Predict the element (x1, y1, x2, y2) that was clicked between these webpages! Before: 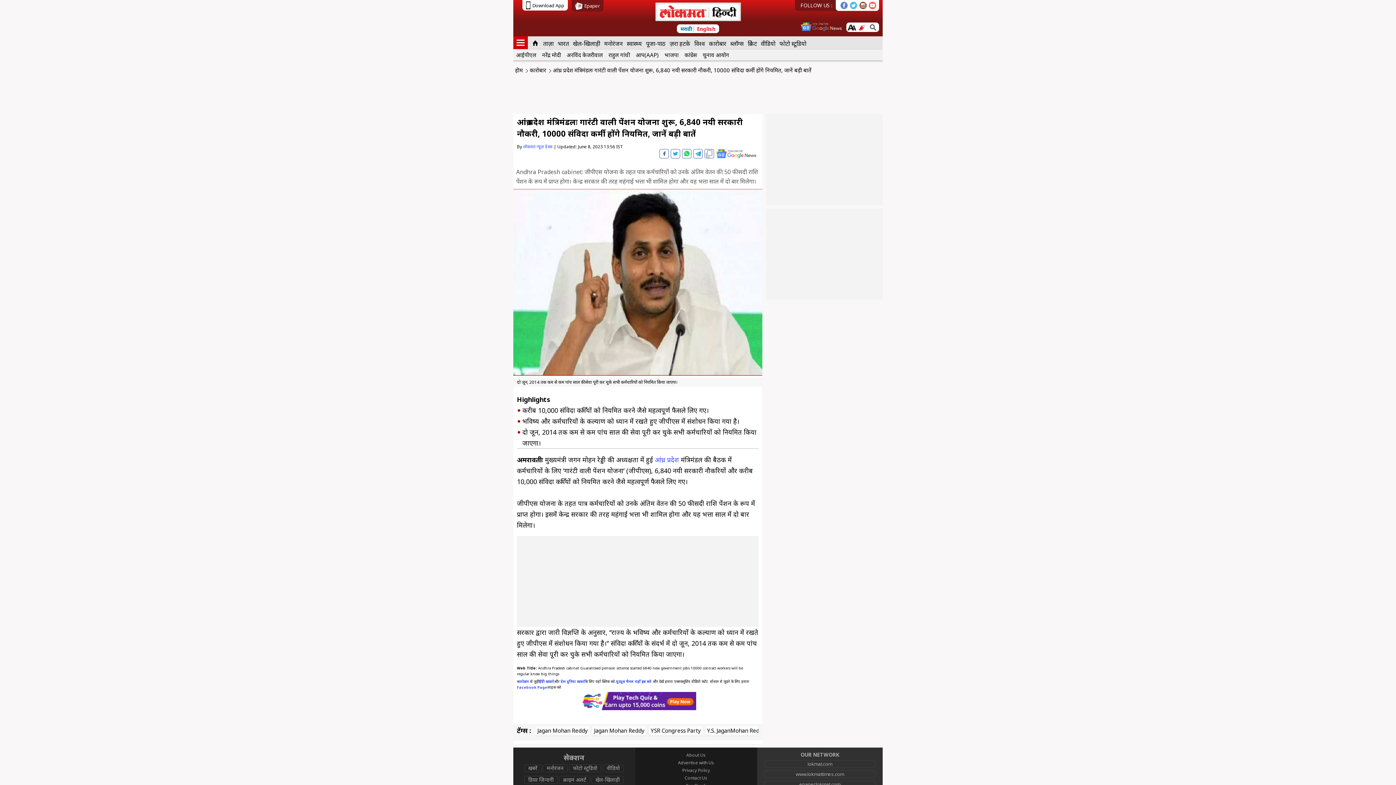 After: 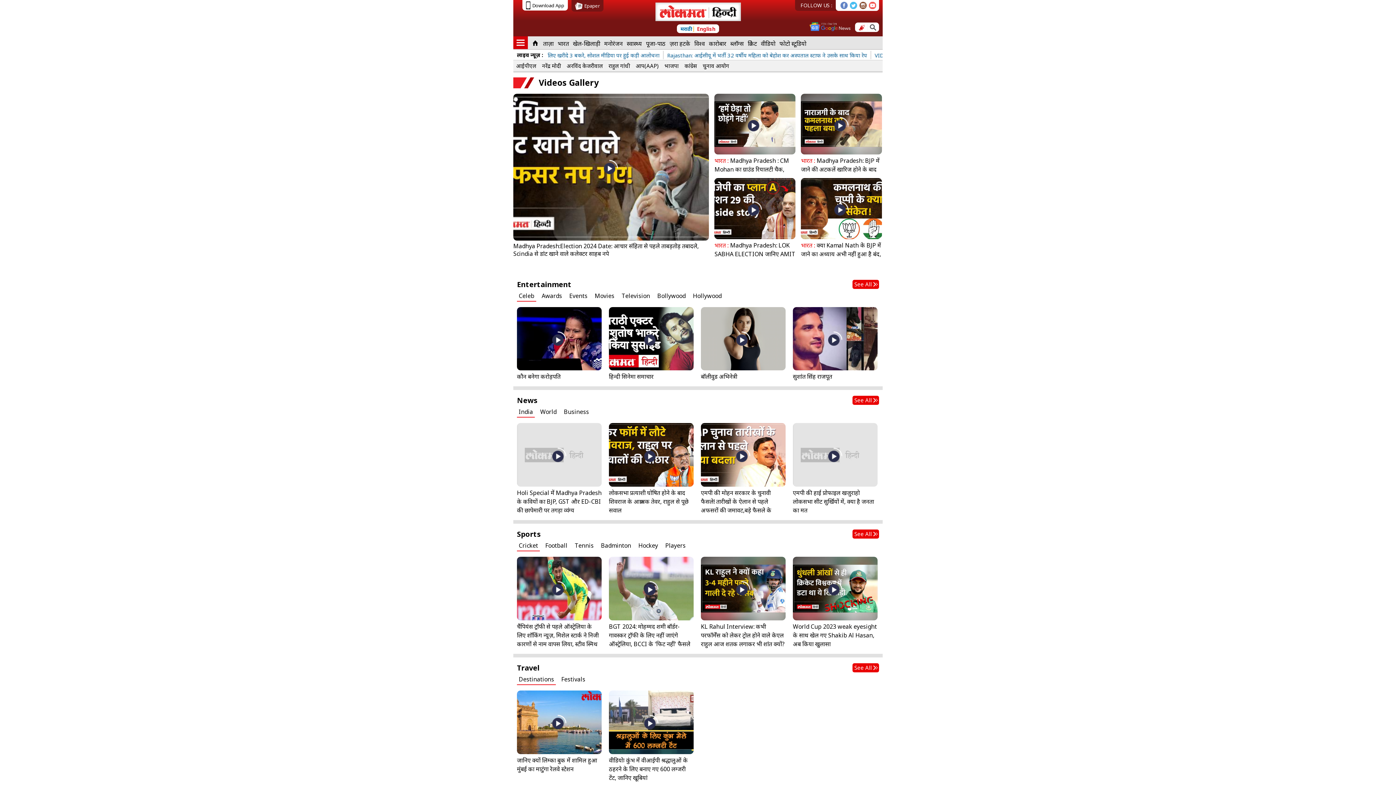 Action: bbox: (602, 764, 624, 772) label: वीडियो